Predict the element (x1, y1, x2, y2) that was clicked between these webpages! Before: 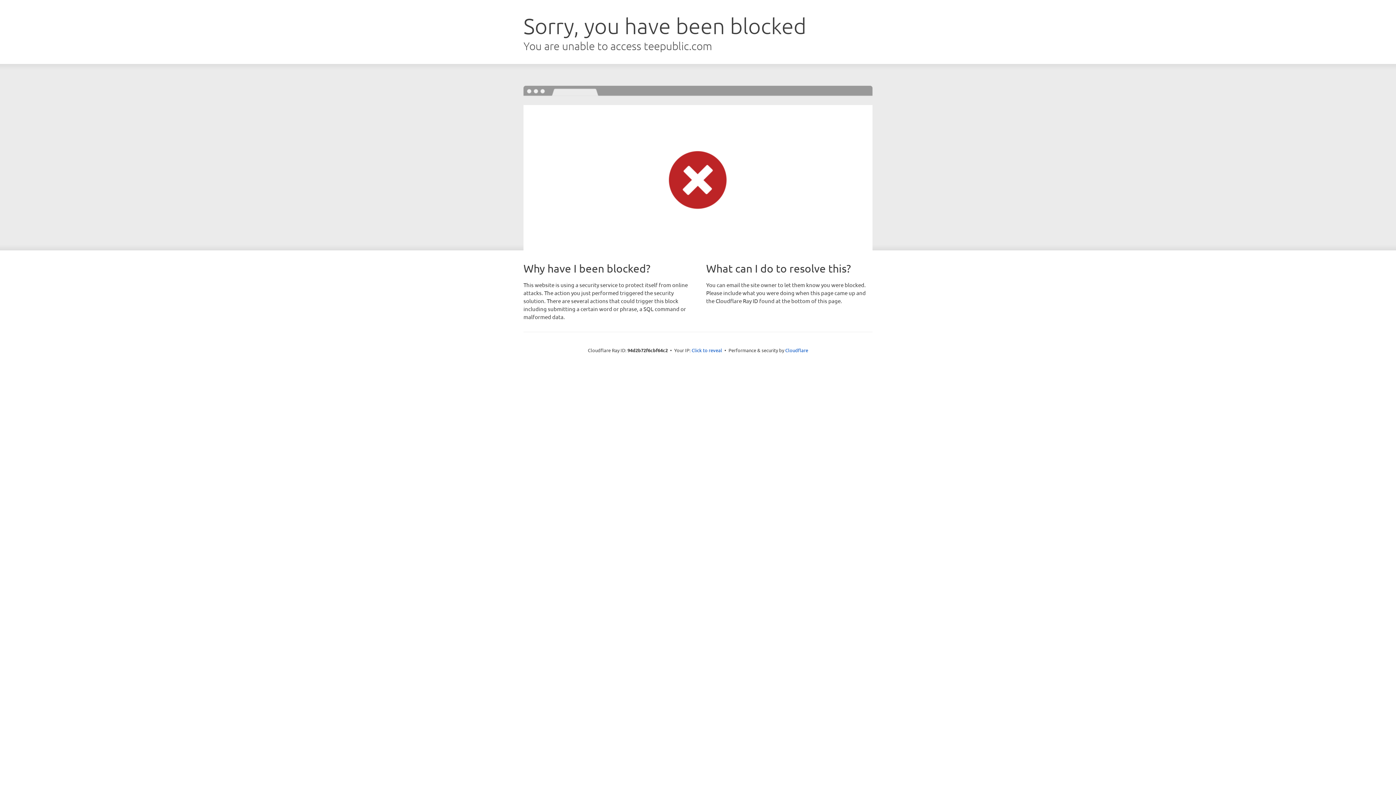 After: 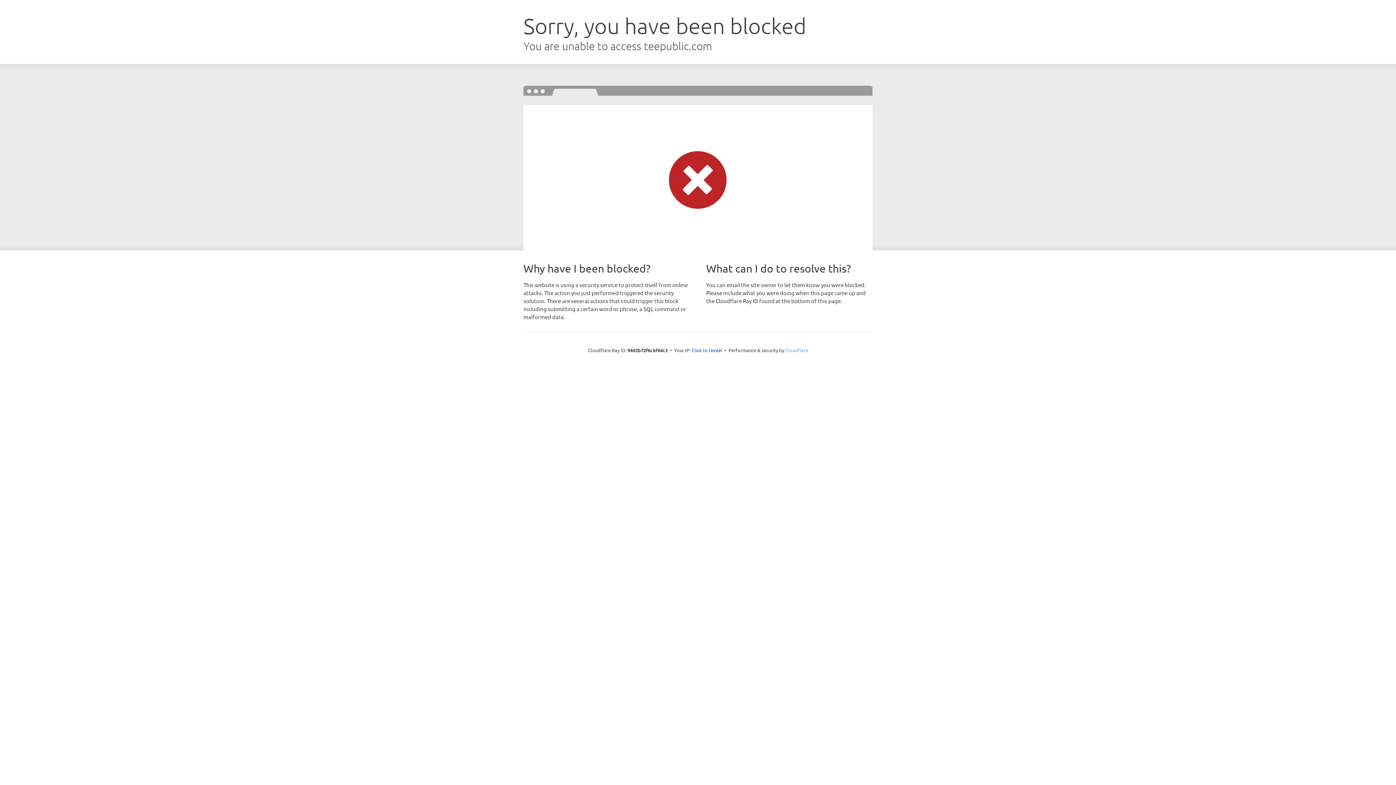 Action: label: Cloudflare bbox: (785, 347, 808, 353)